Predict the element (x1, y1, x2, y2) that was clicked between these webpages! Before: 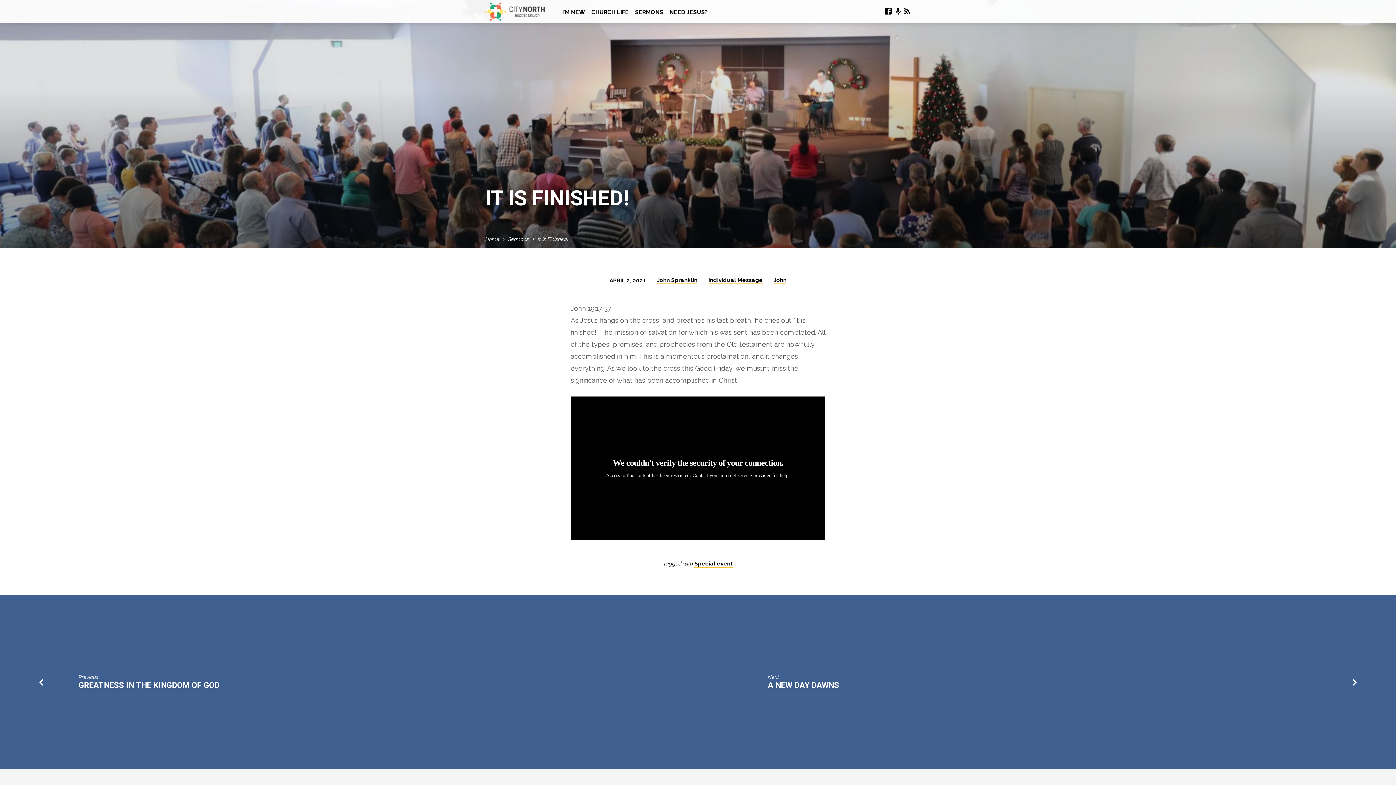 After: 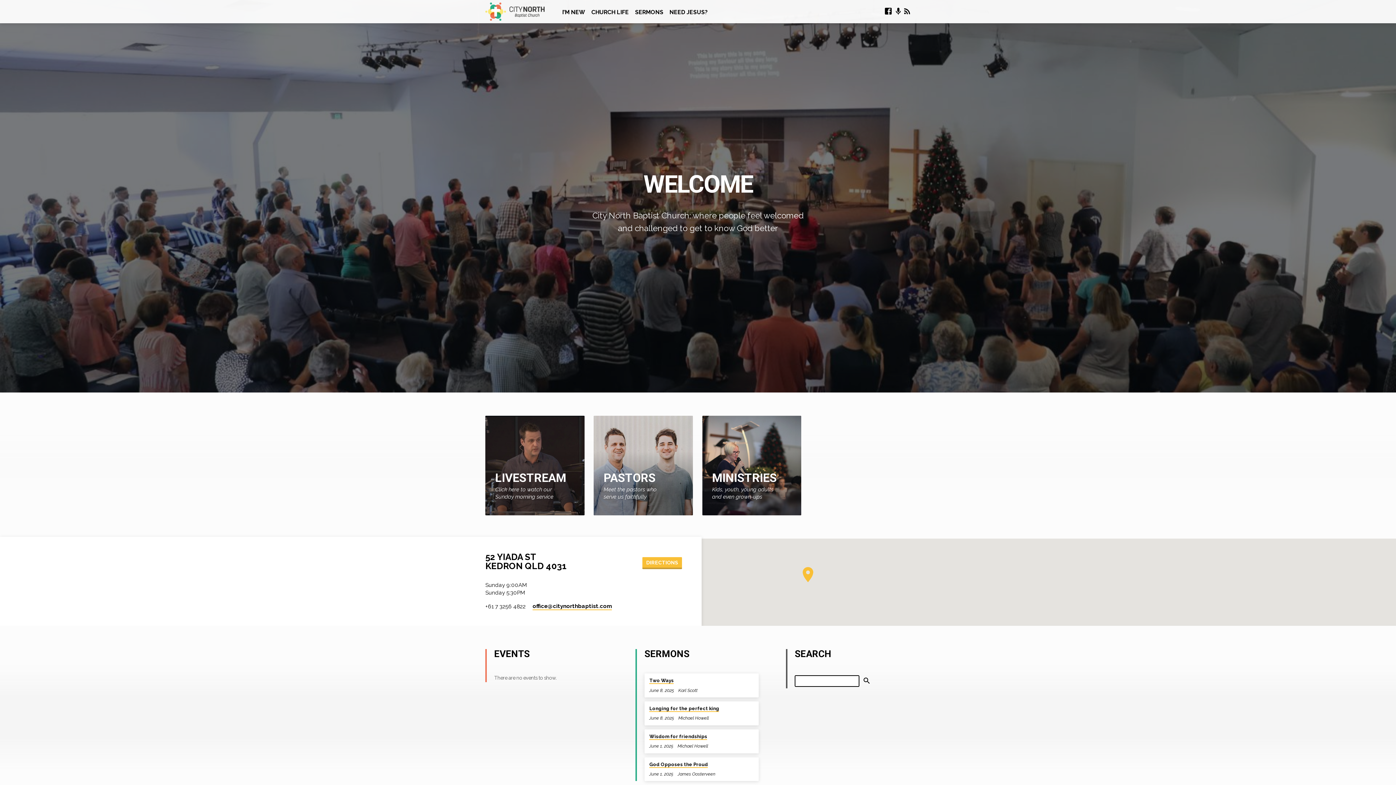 Action: bbox: (485, 2, 544, 20)